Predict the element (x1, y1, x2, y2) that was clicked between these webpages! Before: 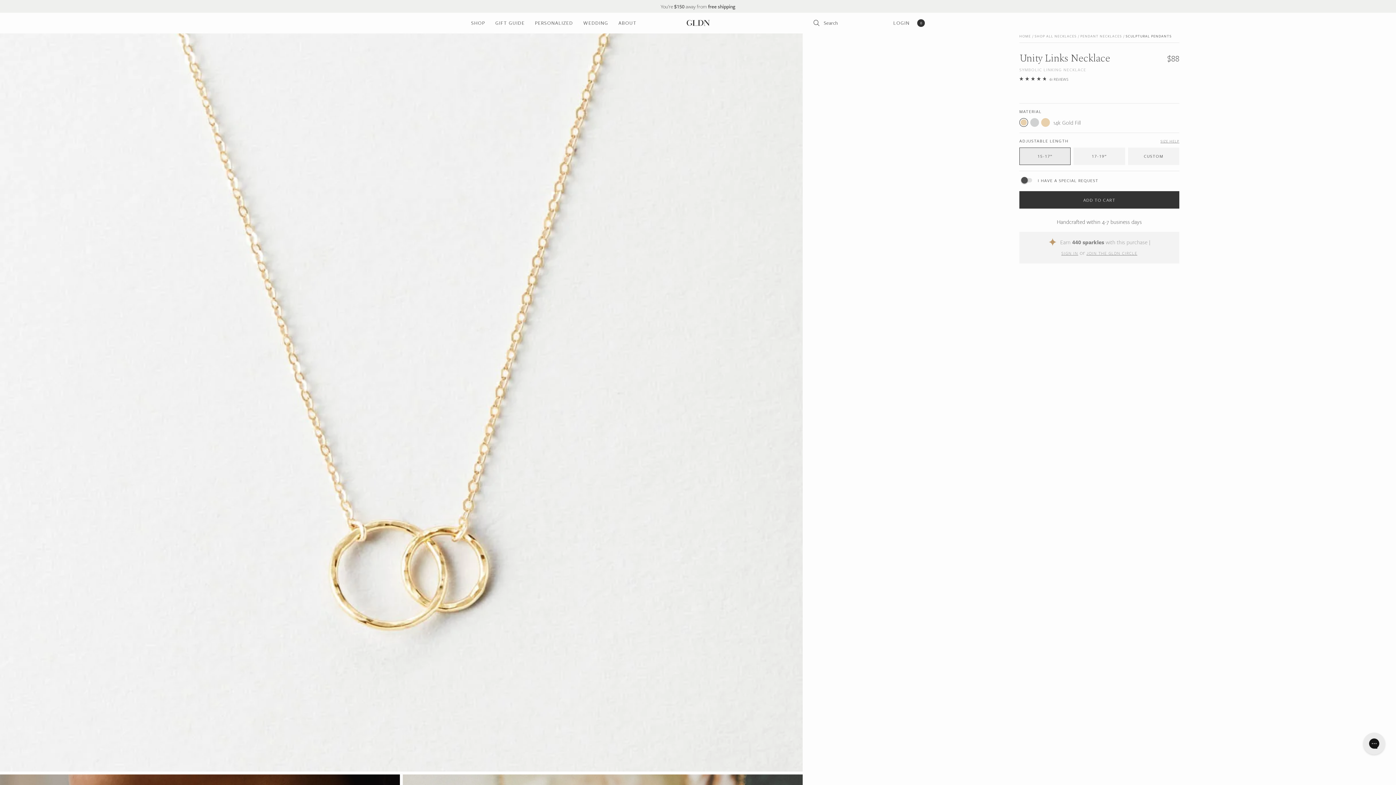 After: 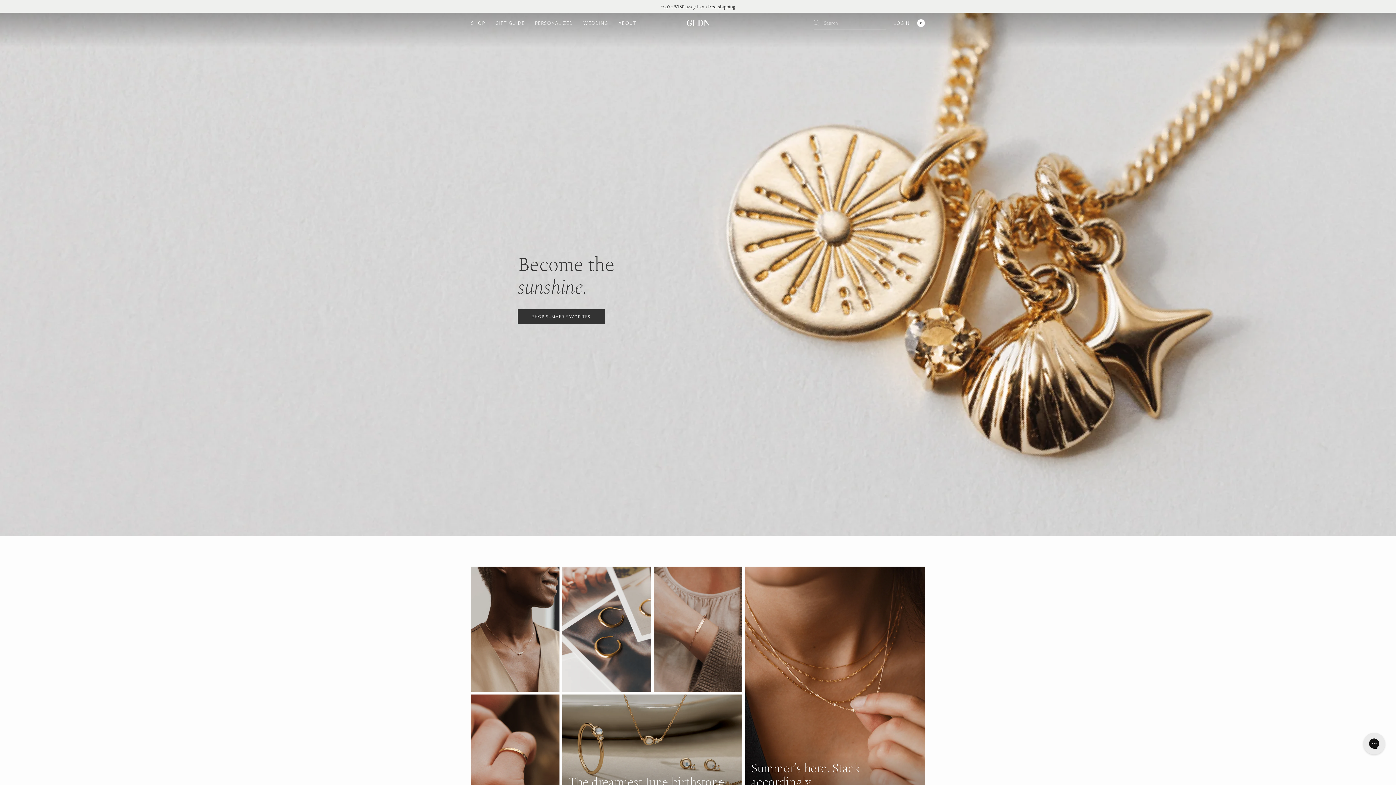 Action: bbox: (1019, 33, 1031, 38) label: HOME